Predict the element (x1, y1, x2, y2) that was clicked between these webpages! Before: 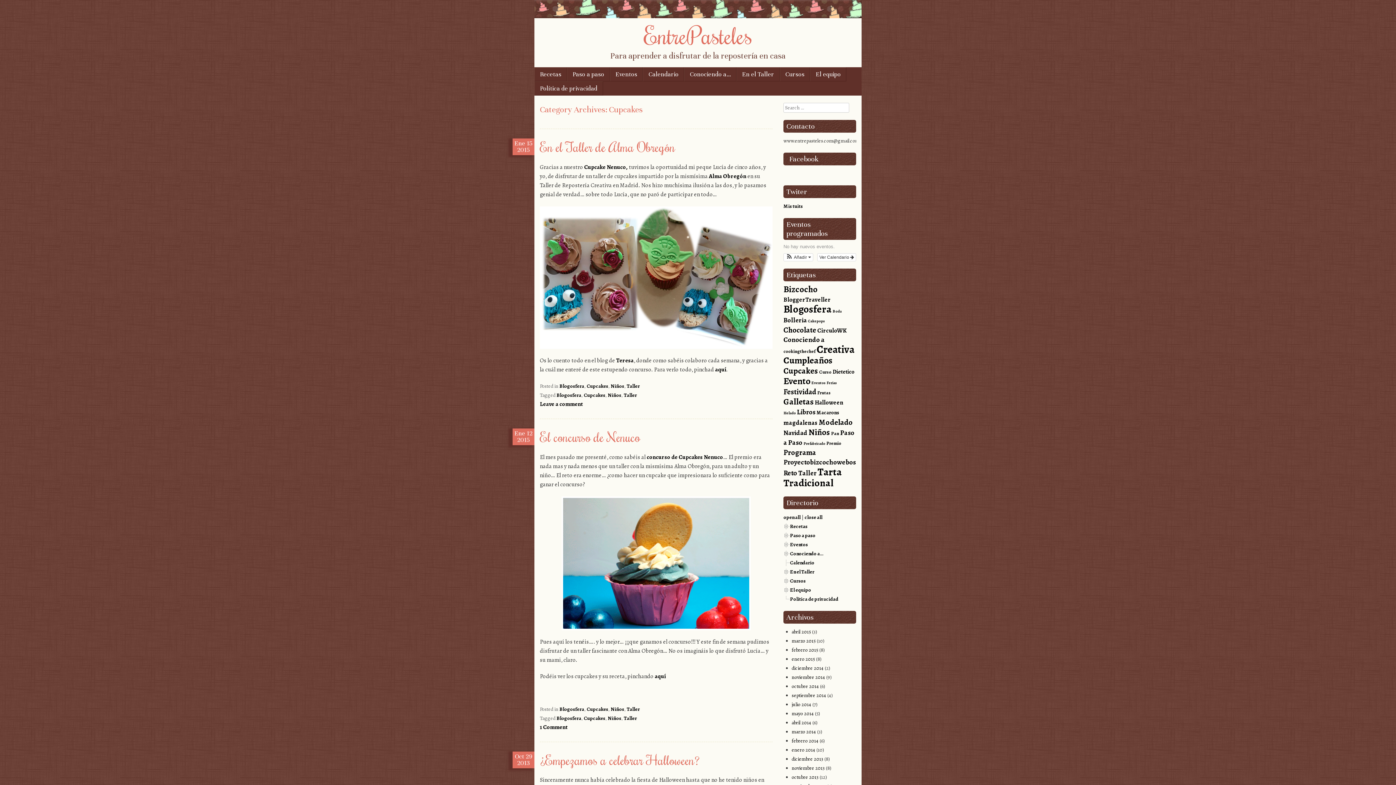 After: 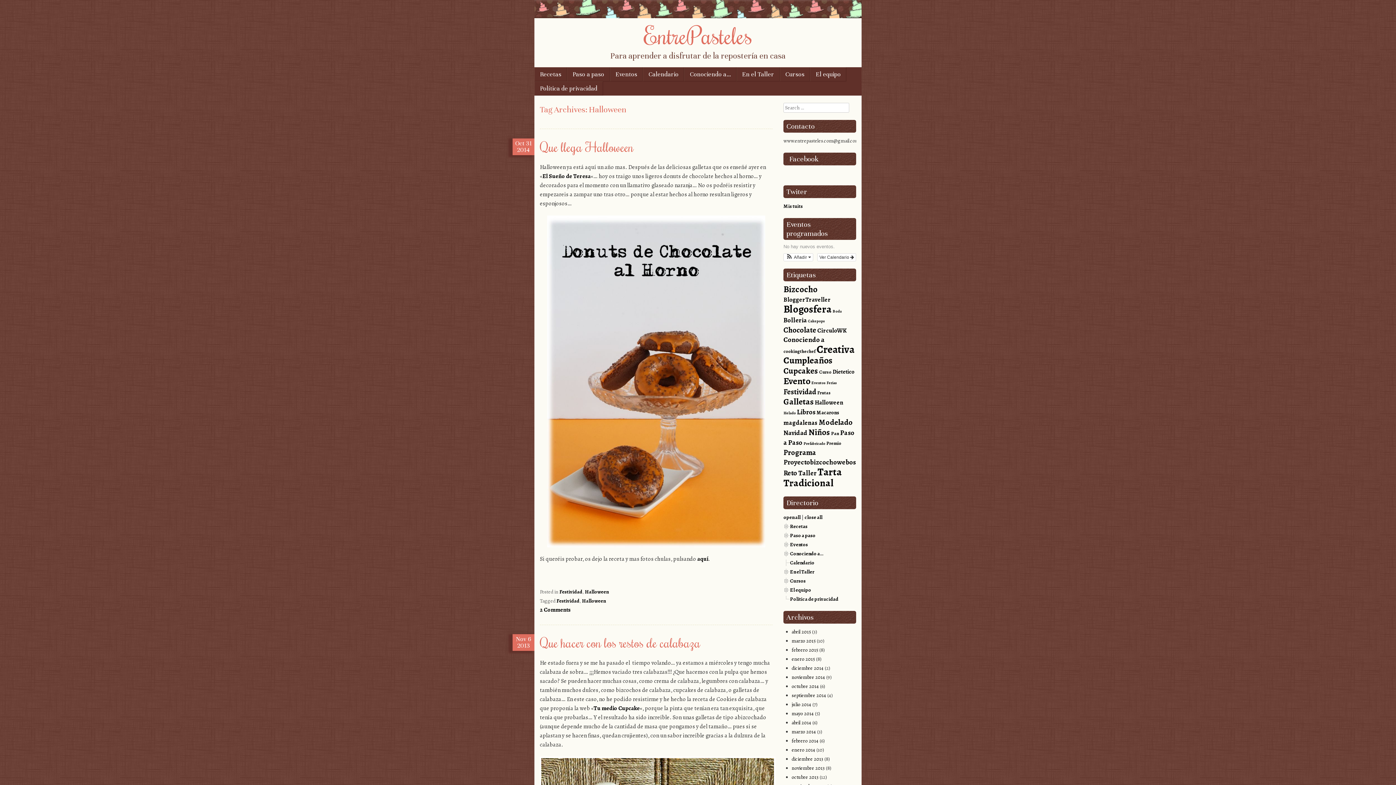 Action: bbox: (814, 398, 843, 406) label: Halloween (5 elementos)